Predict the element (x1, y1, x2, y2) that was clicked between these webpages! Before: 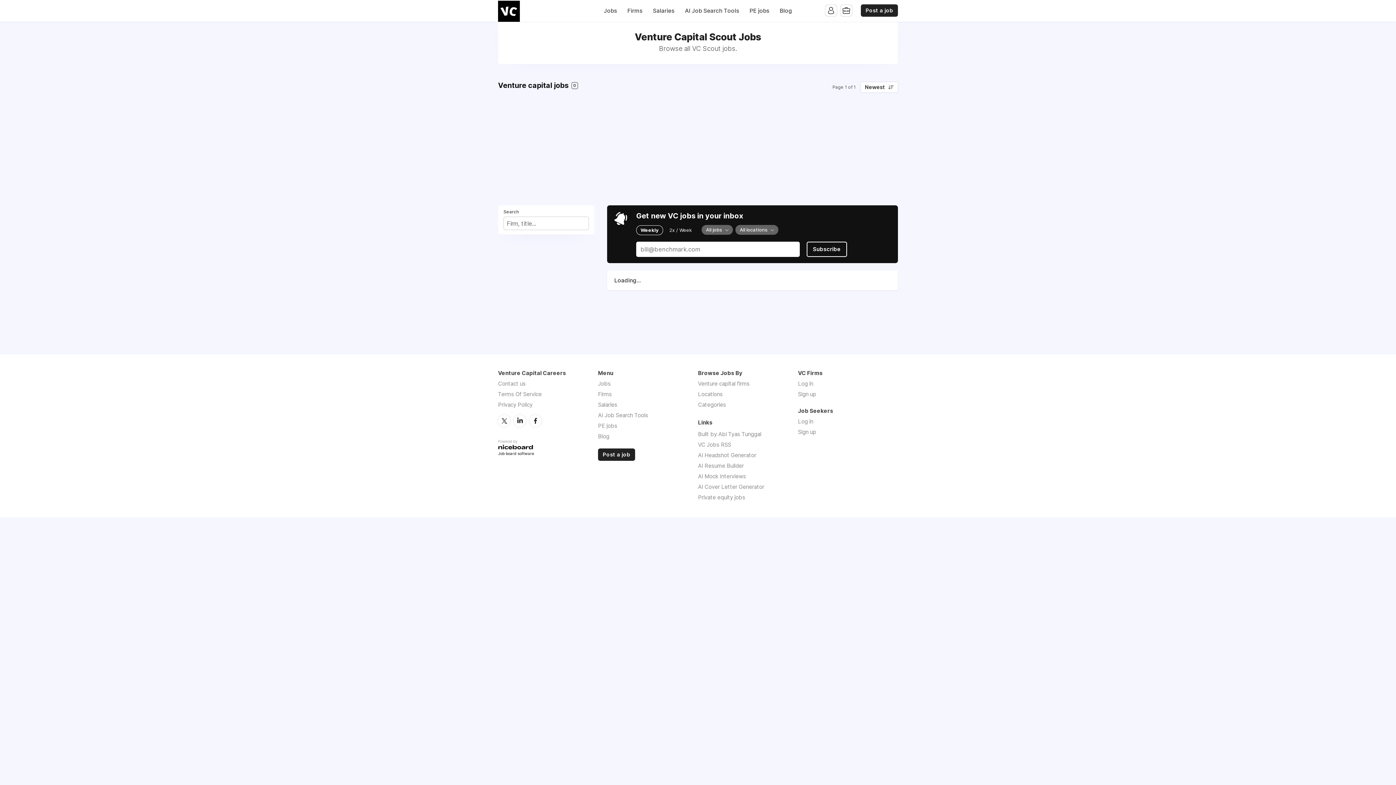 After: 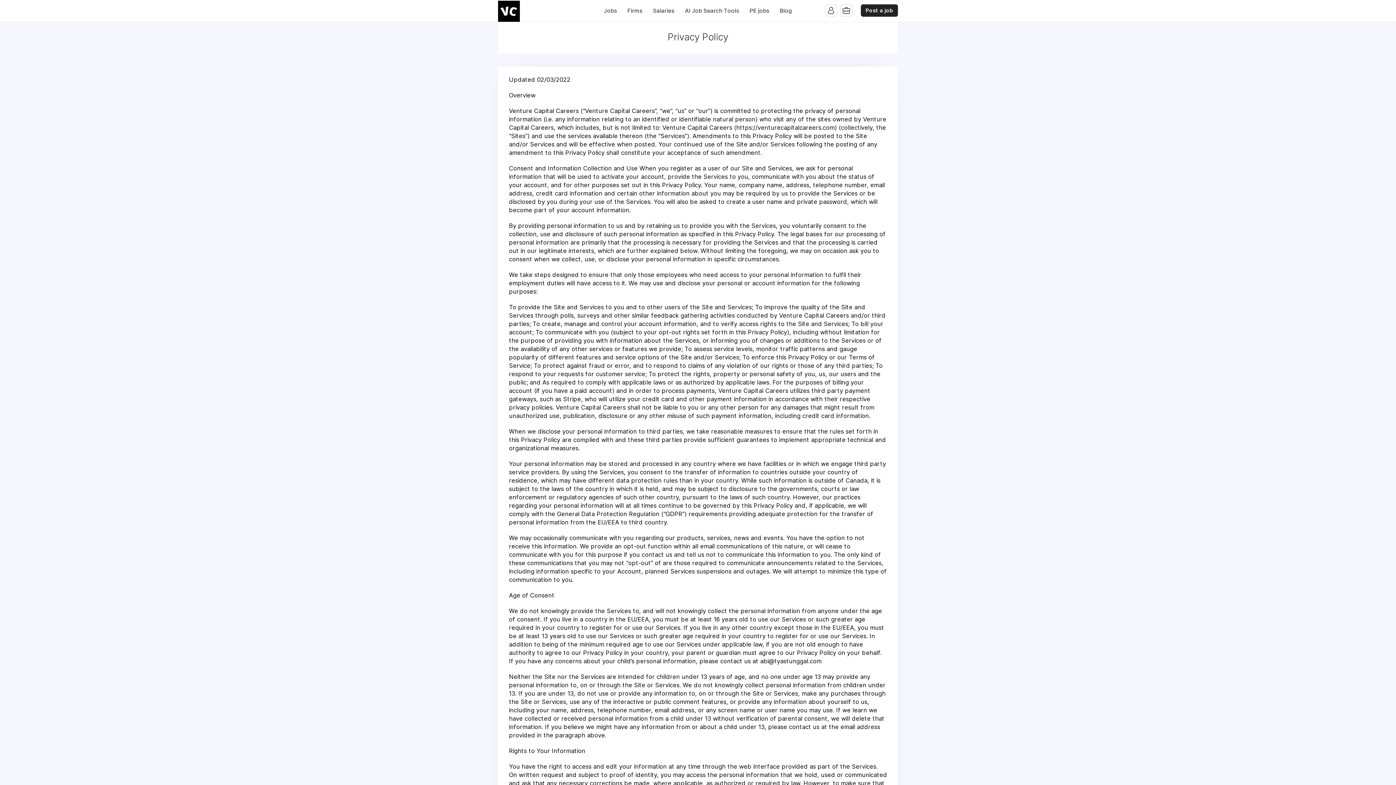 Action: label: Privacy Policy bbox: (498, 401, 532, 408)